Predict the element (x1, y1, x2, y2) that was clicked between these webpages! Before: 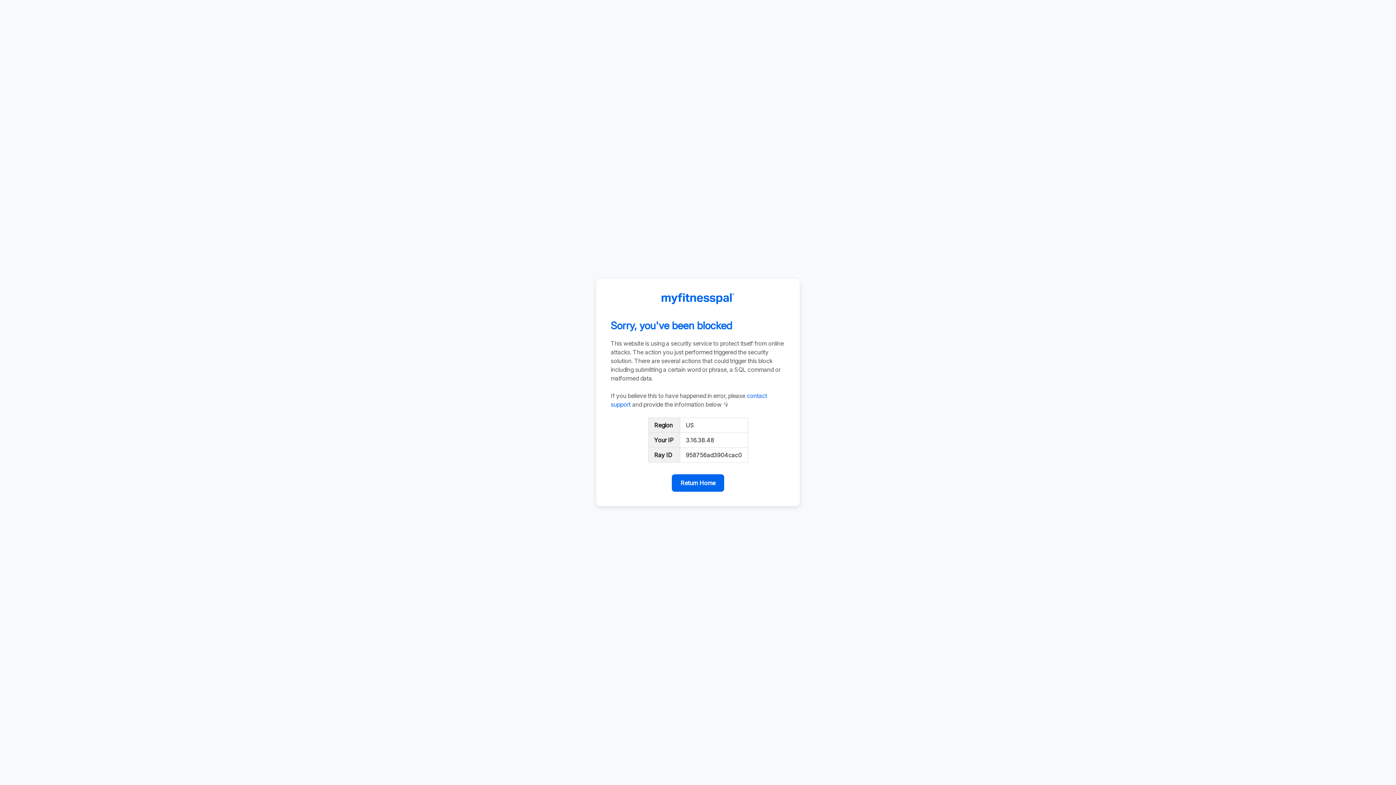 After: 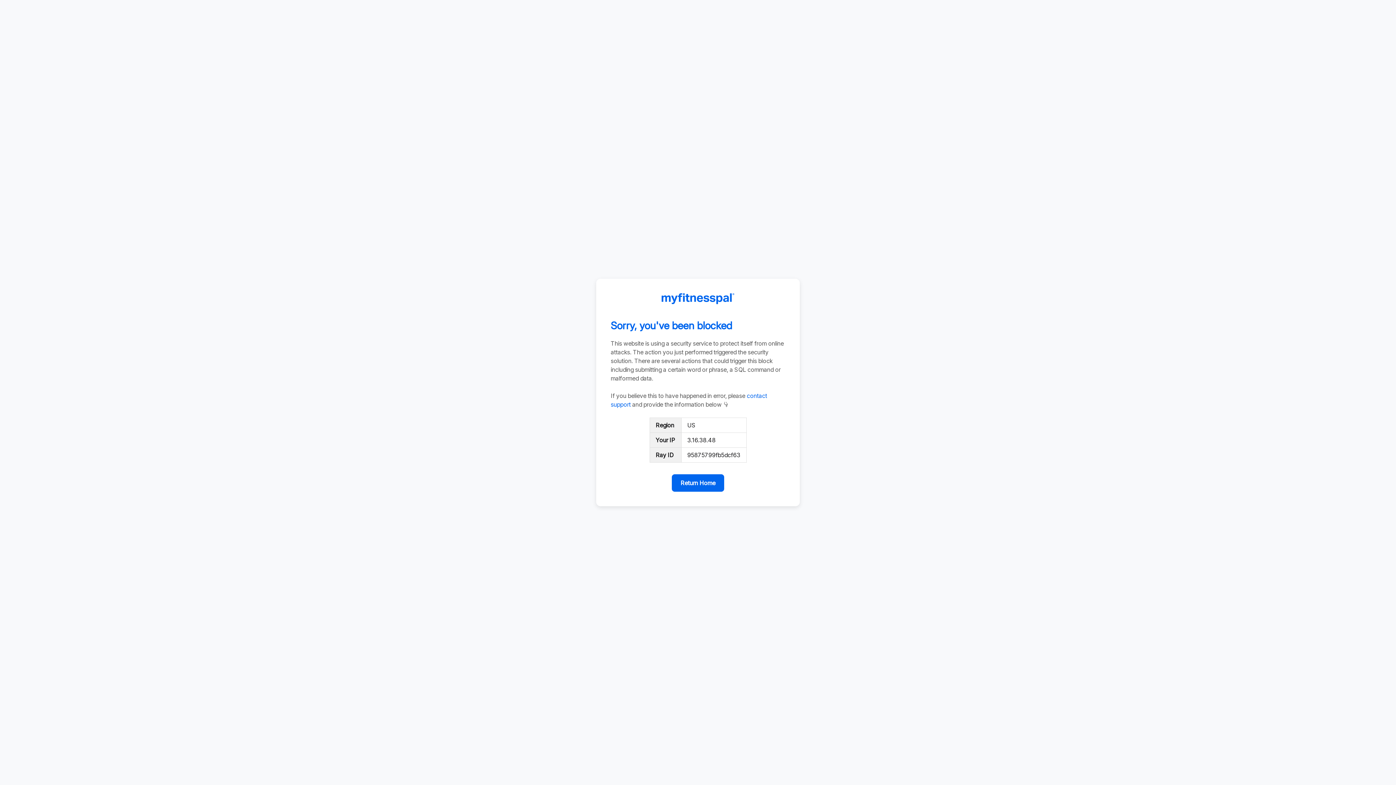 Action: bbox: (672, 474, 724, 492) label: Return Home